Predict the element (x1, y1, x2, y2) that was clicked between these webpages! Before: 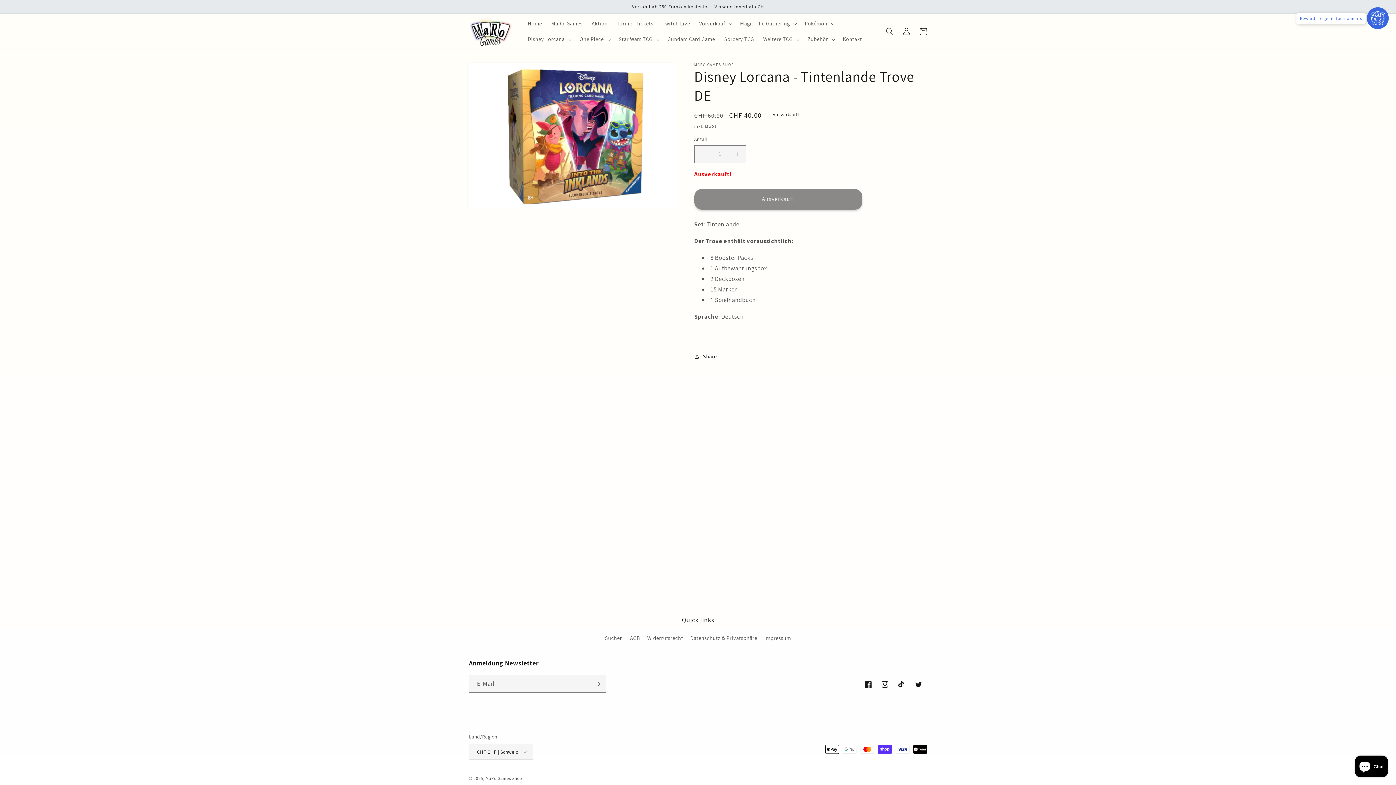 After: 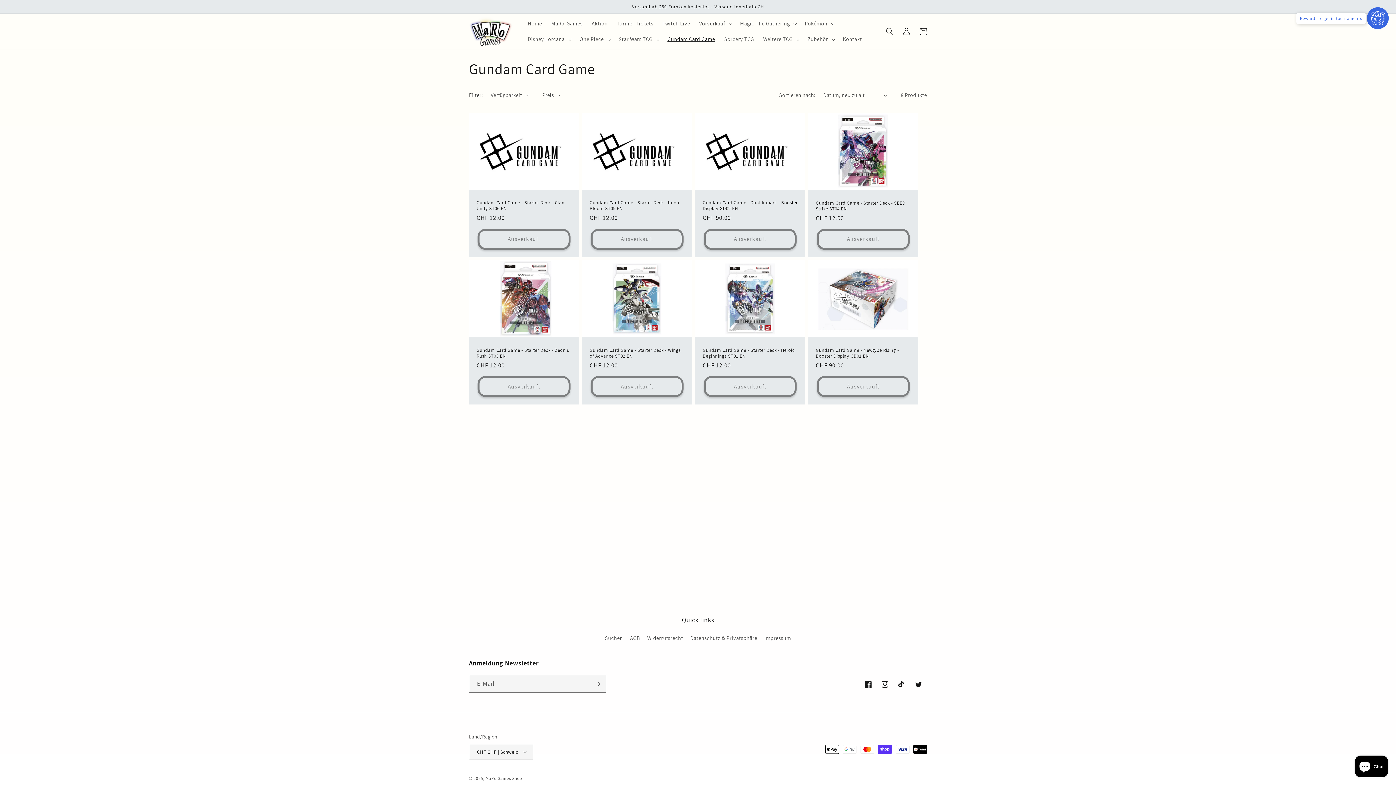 Action: label: Gundam Card Game bbox: (663, 31, 719, 47)